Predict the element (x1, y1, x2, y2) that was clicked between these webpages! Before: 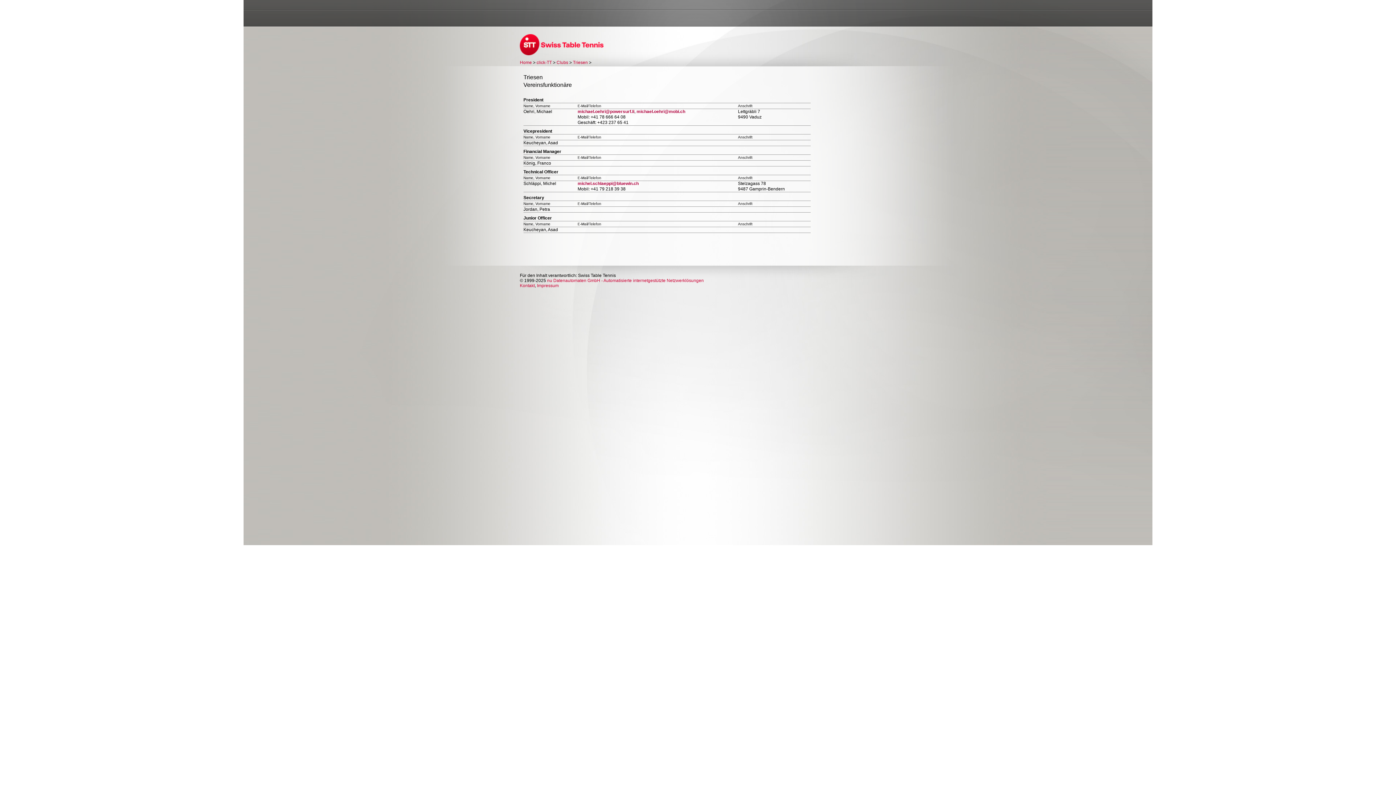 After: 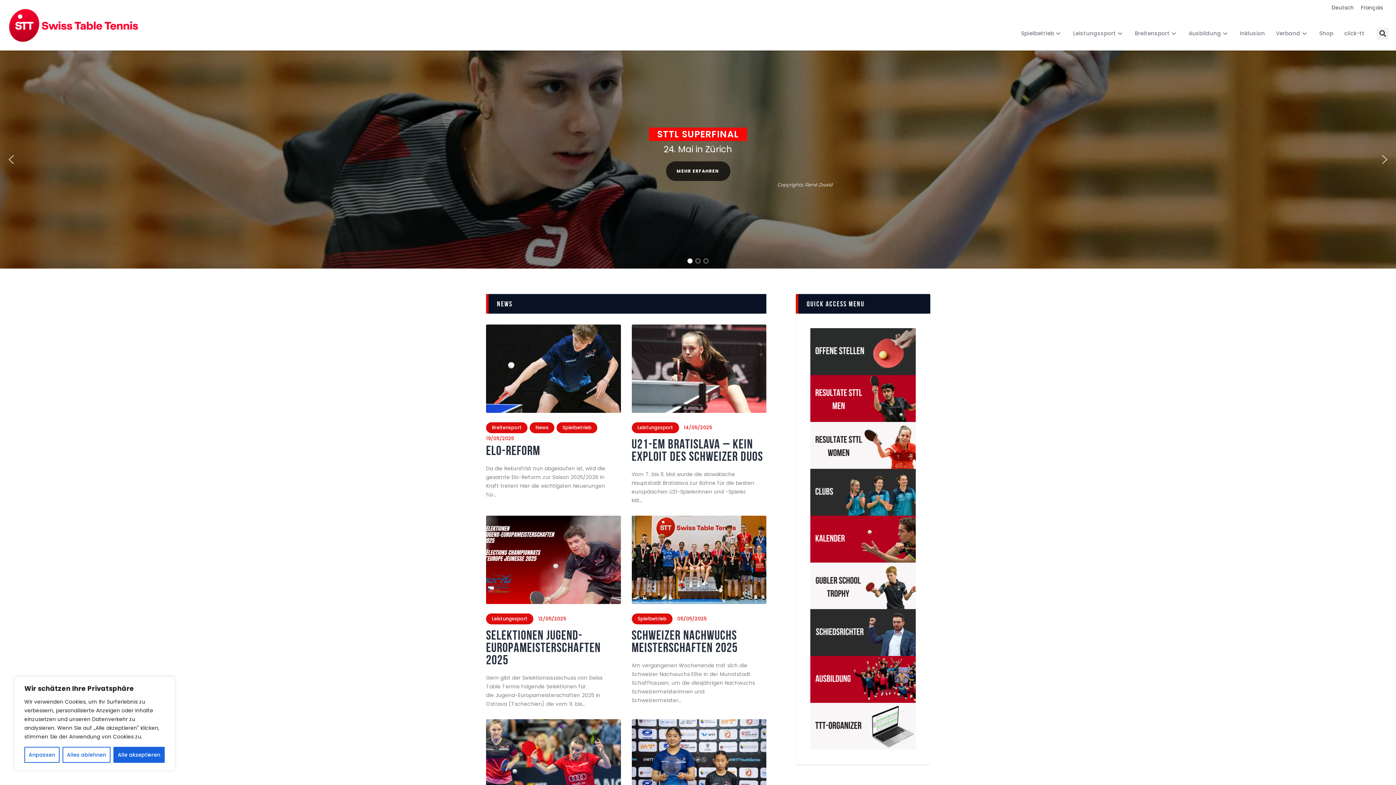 Action: label: Home bbox: (520, 60, 532, 65)